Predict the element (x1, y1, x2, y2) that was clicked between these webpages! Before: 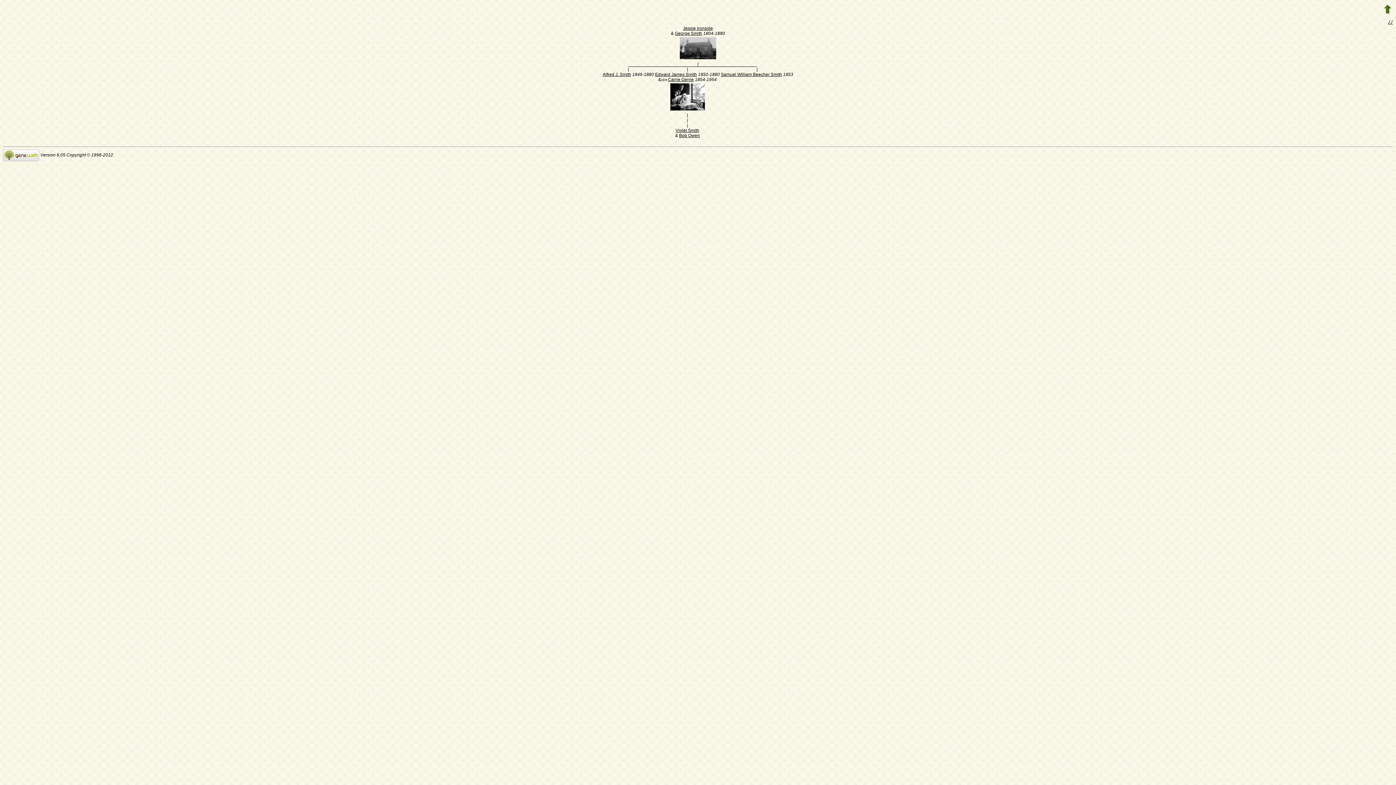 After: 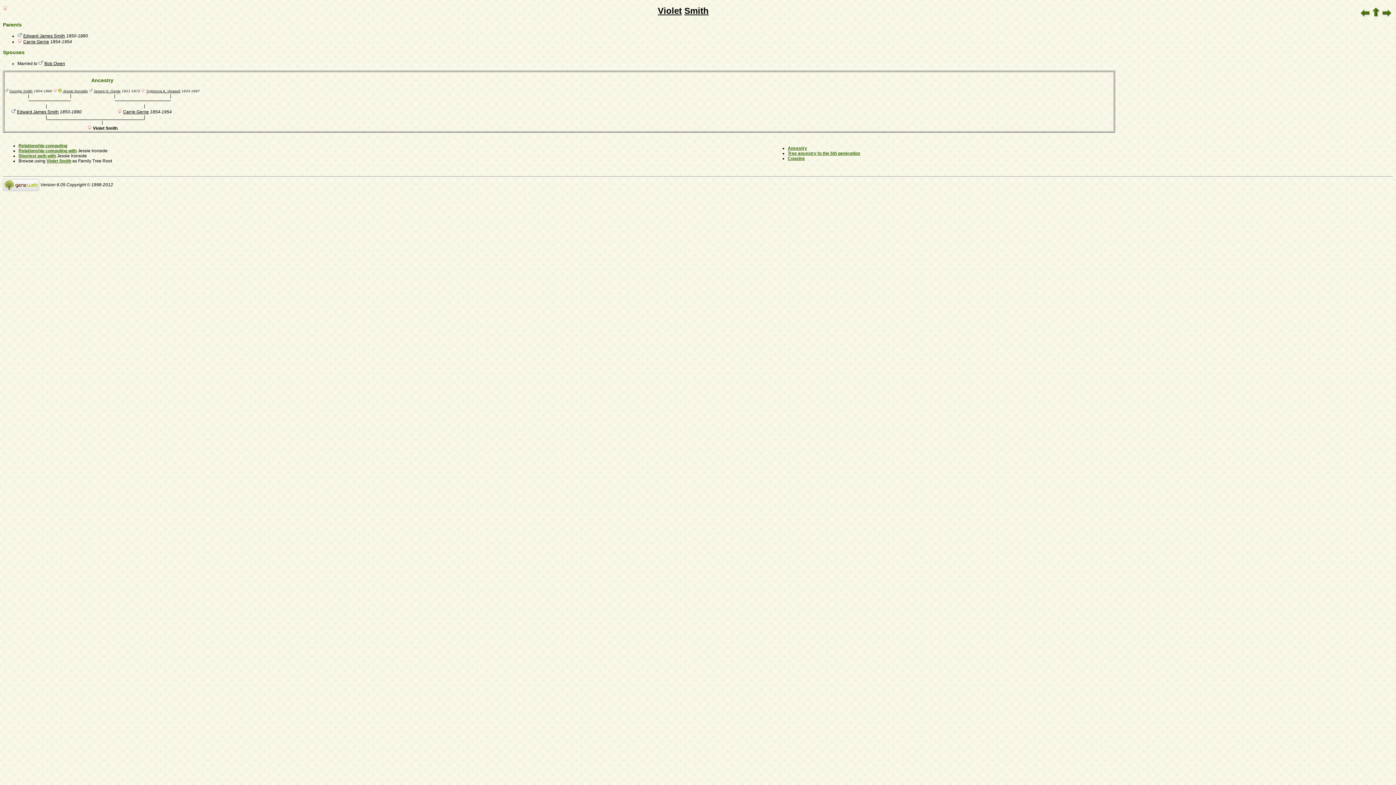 Action: label: Violet Smith bbox: (675, 128, 699, 133)